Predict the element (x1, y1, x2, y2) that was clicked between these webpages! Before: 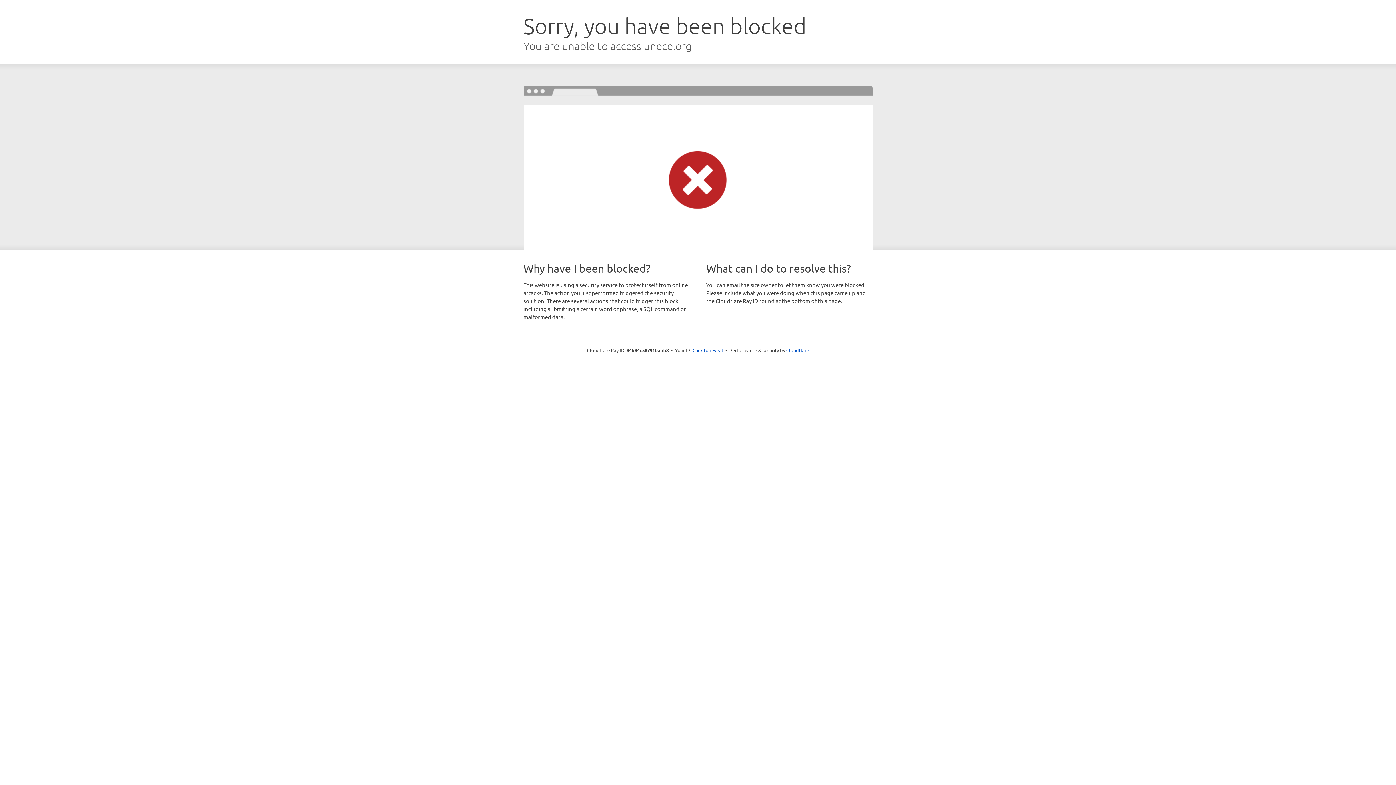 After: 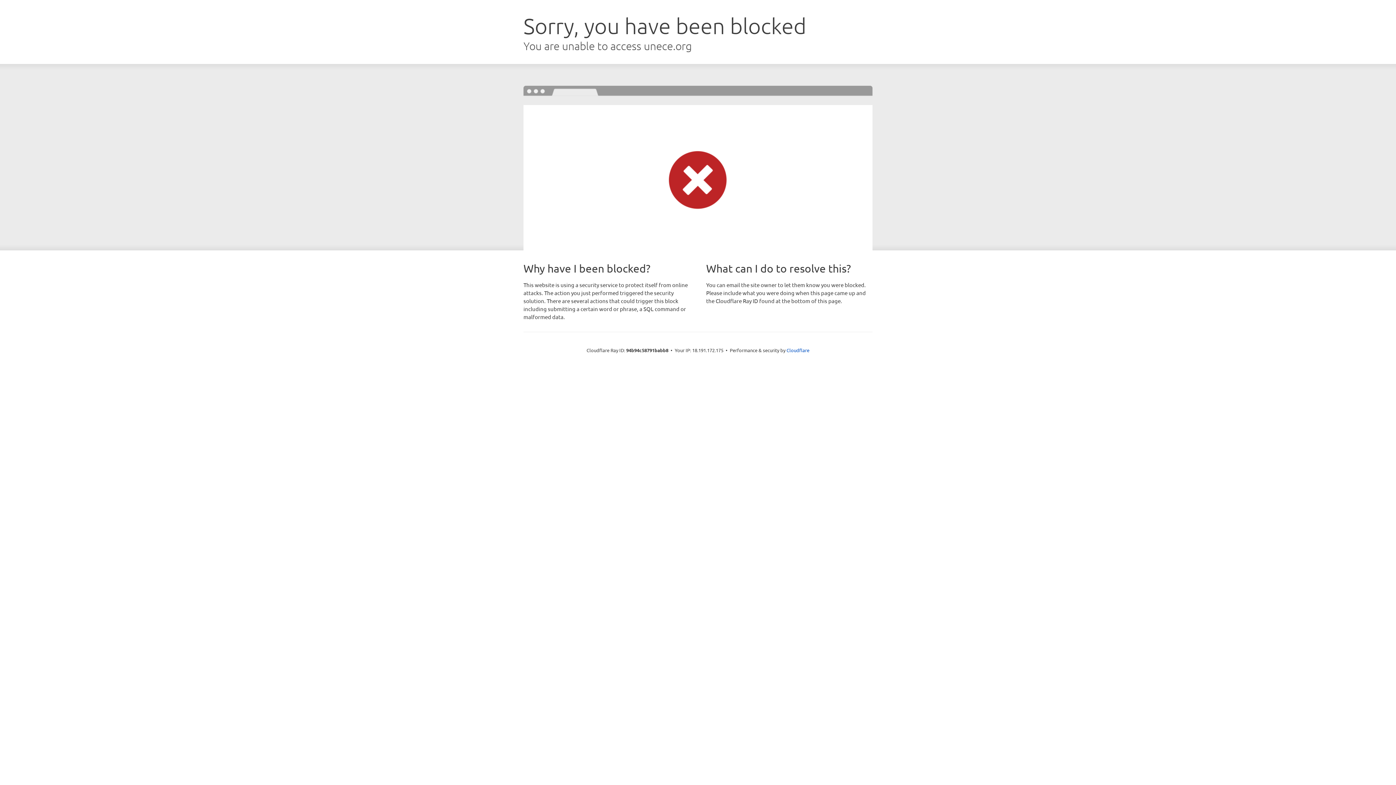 Action: bbox: (692, 346, 723, 353) label: Click to reveal